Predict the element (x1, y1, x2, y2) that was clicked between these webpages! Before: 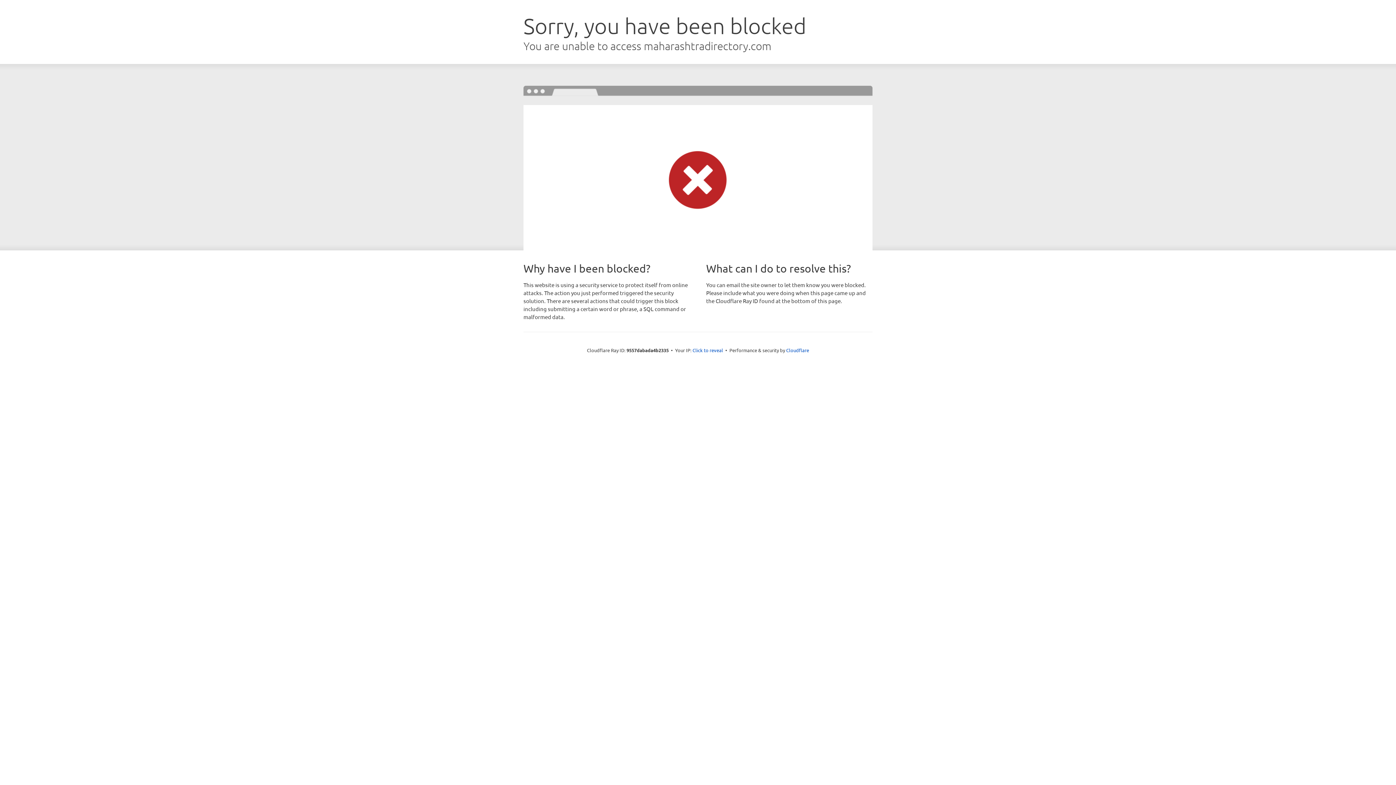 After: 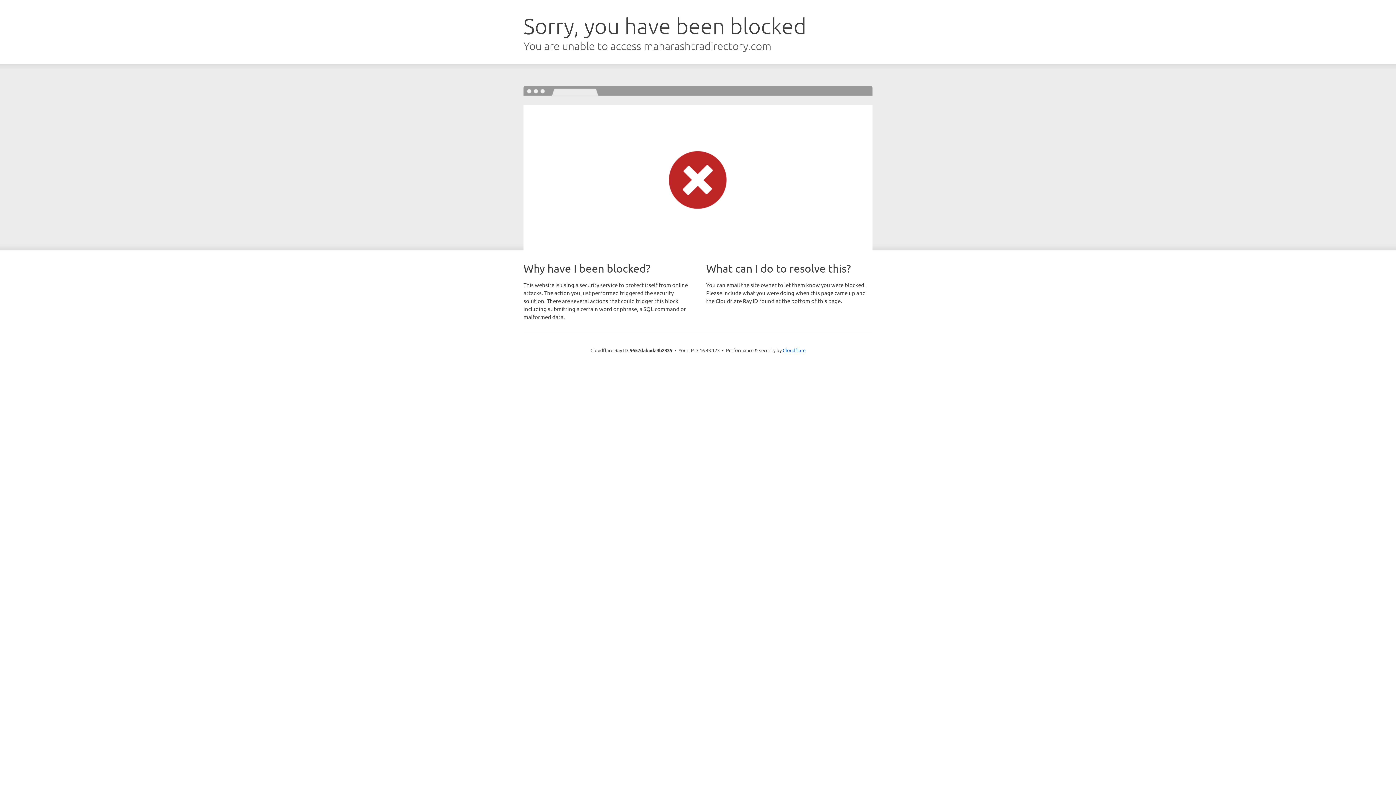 Action: label: Click to reveal bbox: (692, 346, 723, 353)